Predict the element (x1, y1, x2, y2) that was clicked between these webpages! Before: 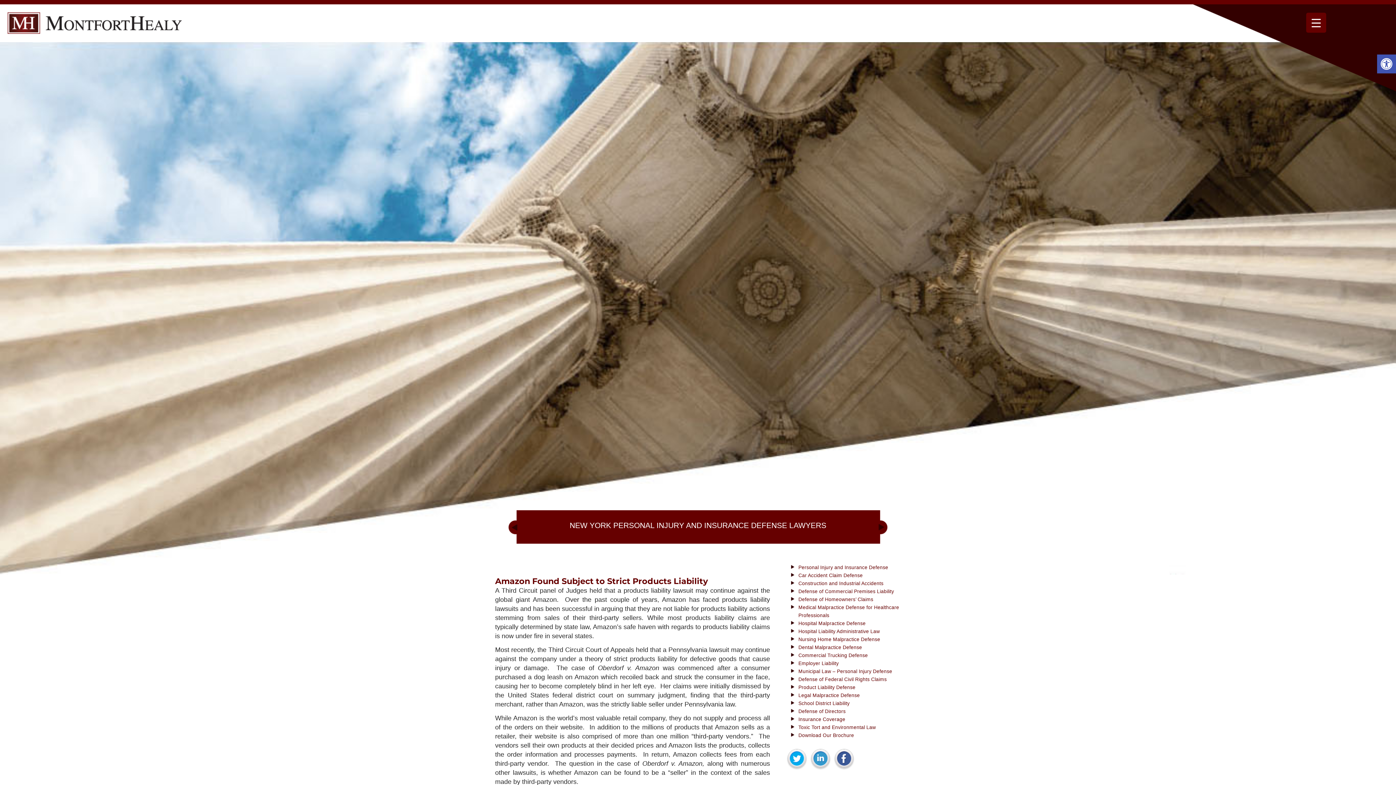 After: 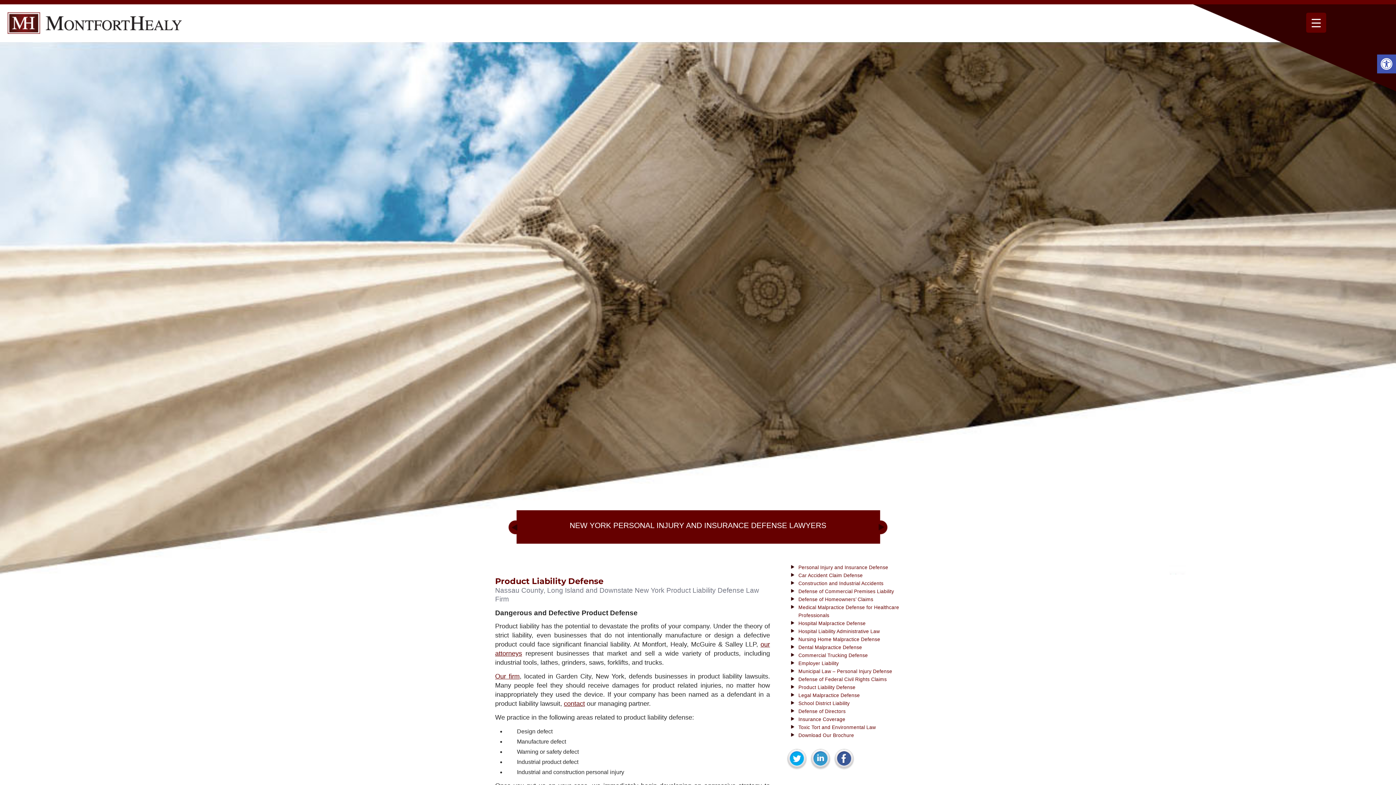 Action: label: Product Liability Defense bbox: (798, 685, 855, 690)